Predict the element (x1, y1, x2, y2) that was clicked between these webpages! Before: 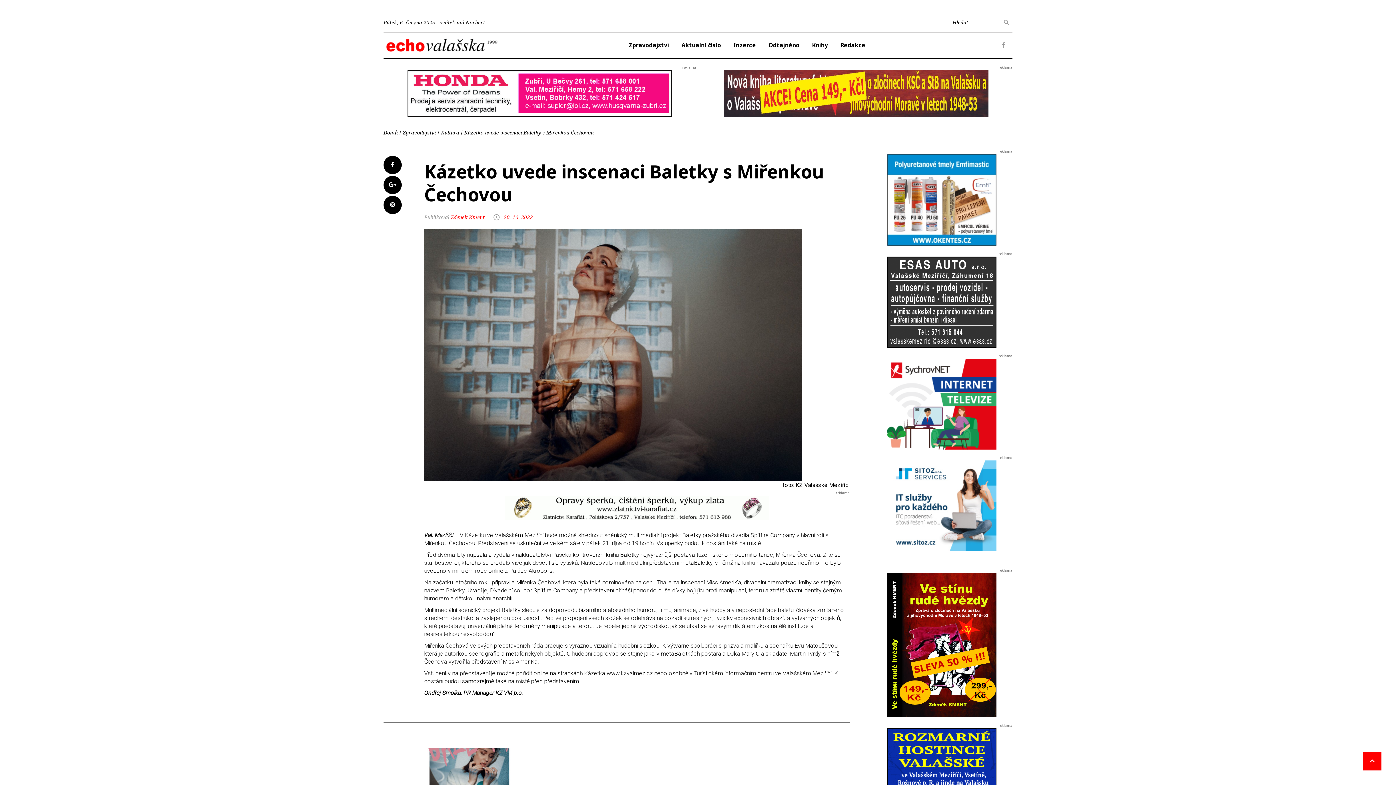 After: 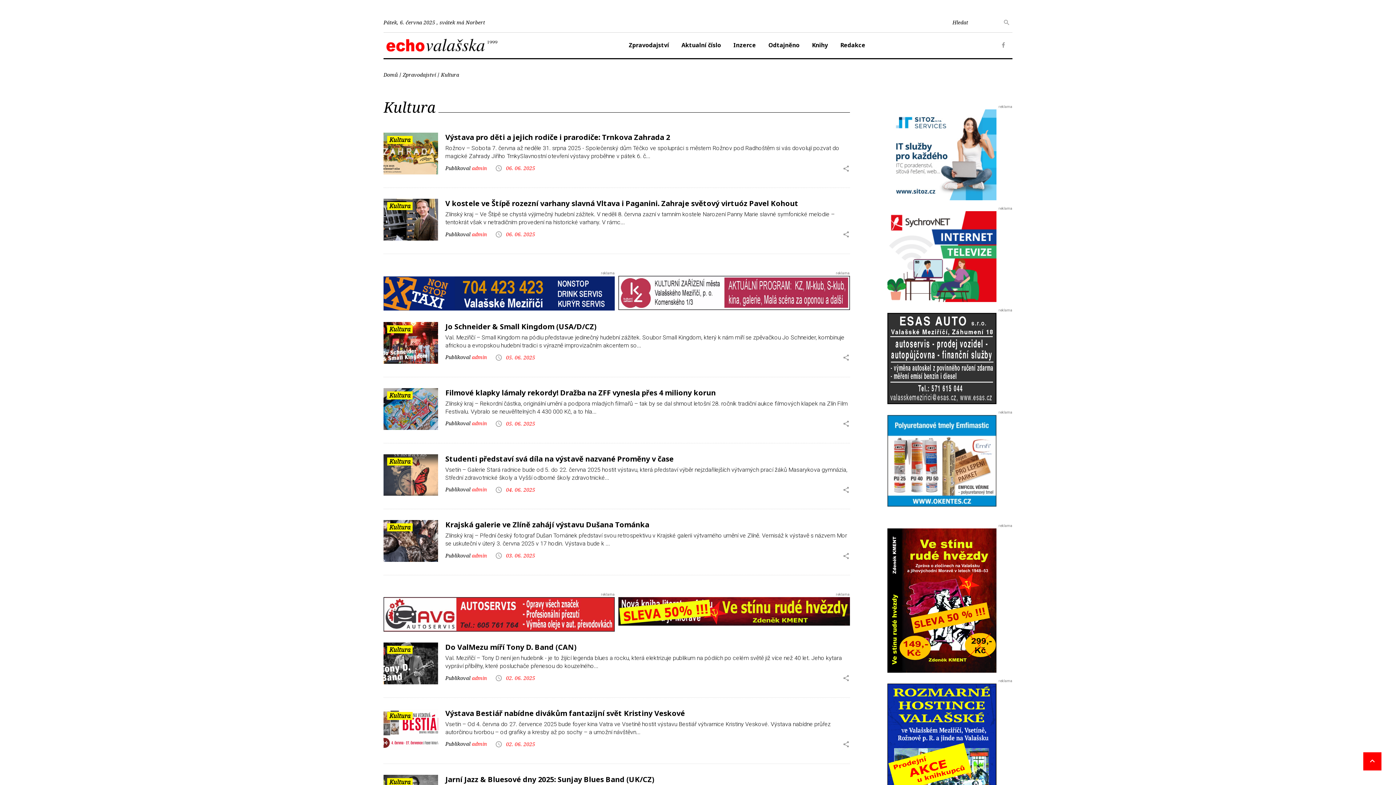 Action: bbox: (441, 129, 459, 136) label: Kultura